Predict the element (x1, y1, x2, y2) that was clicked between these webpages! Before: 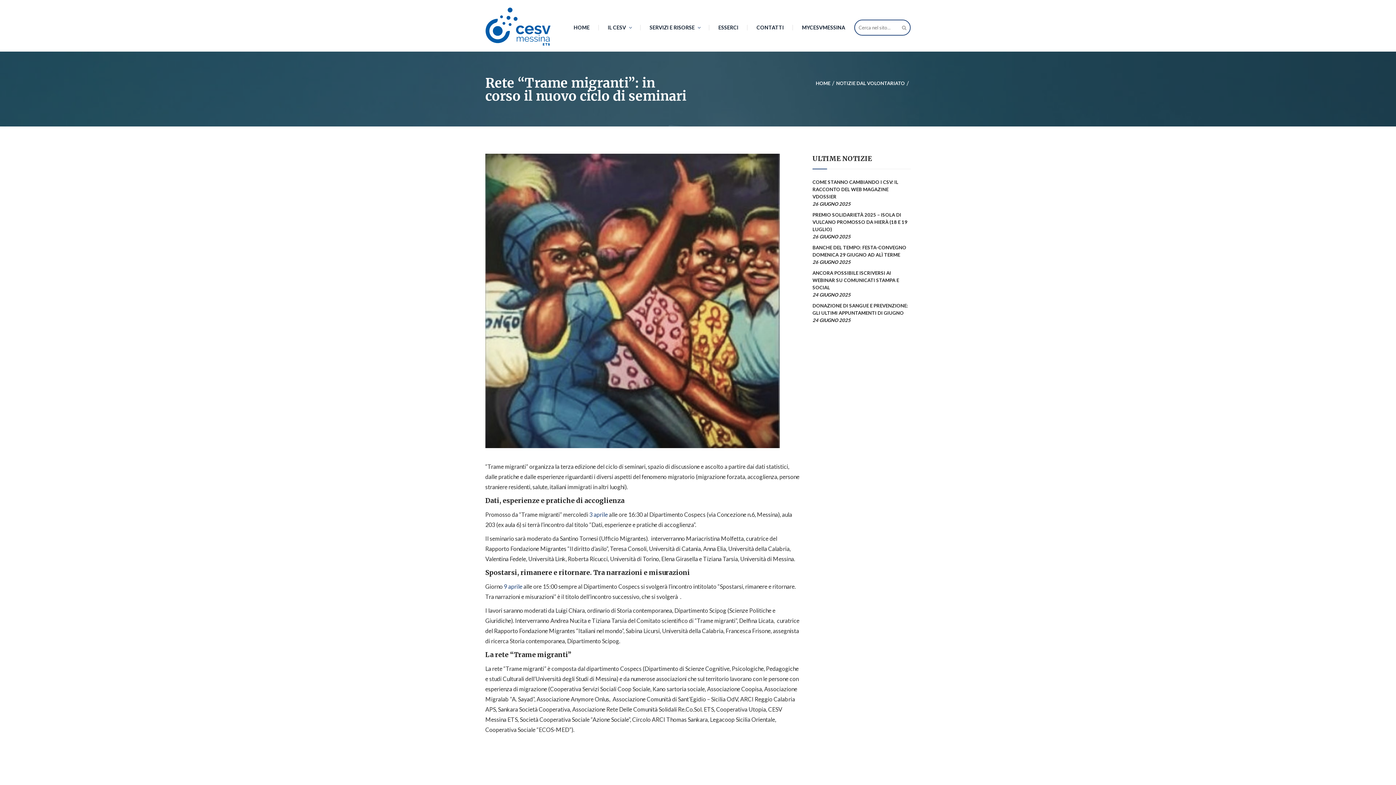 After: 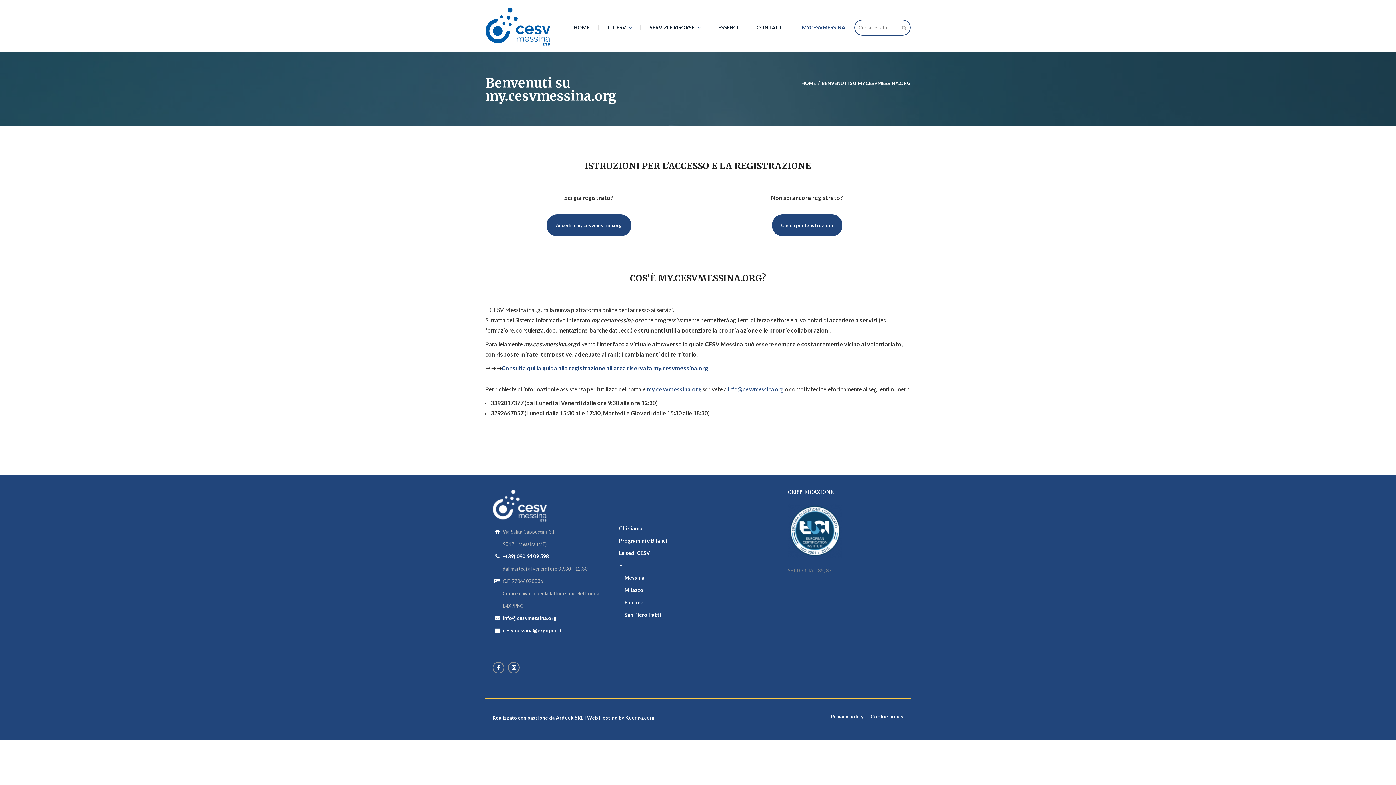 Action: bbox: (793, 11, 854, 43) label: MYCESVMESSINA